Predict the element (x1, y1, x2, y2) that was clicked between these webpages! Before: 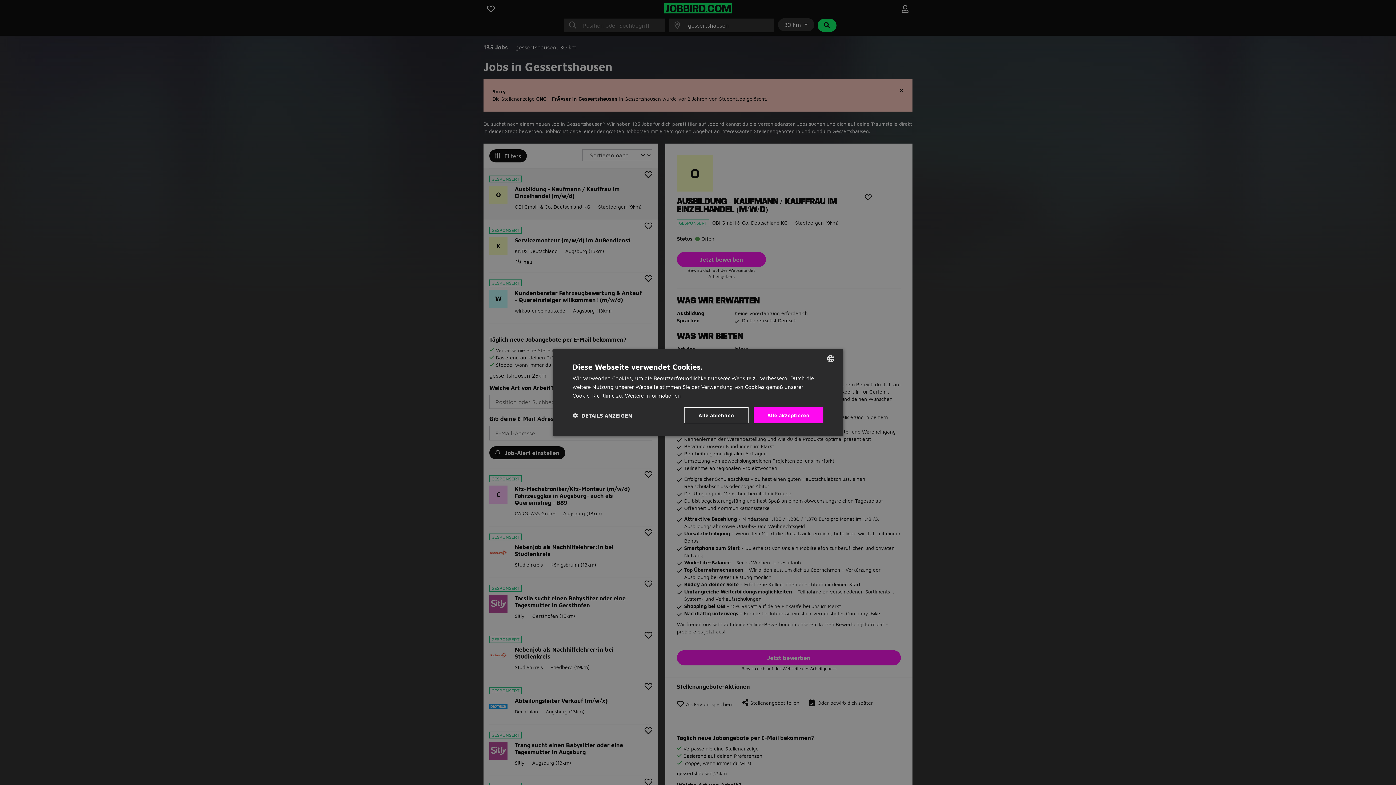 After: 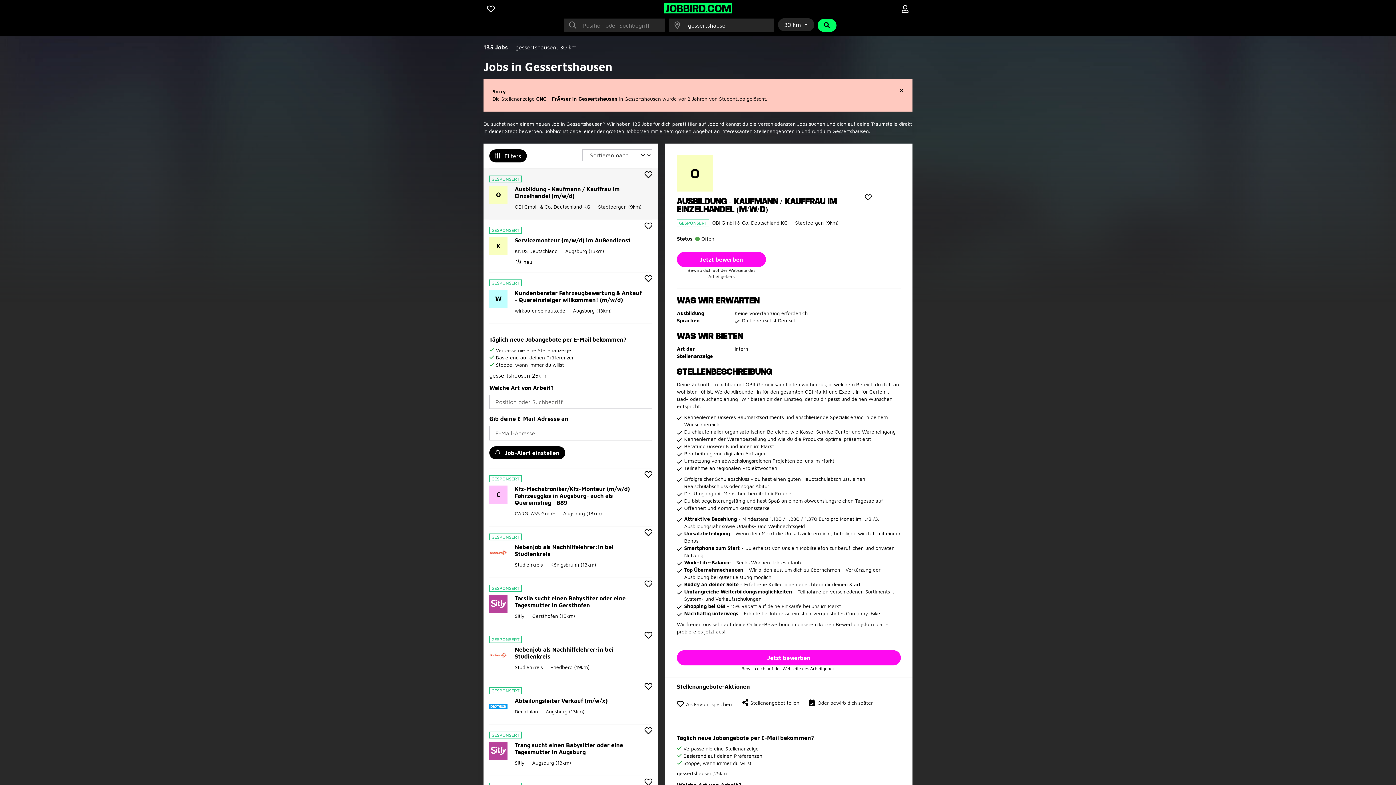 Action: label: Alle ablehnen bbox: (684, 407, 748, 423)